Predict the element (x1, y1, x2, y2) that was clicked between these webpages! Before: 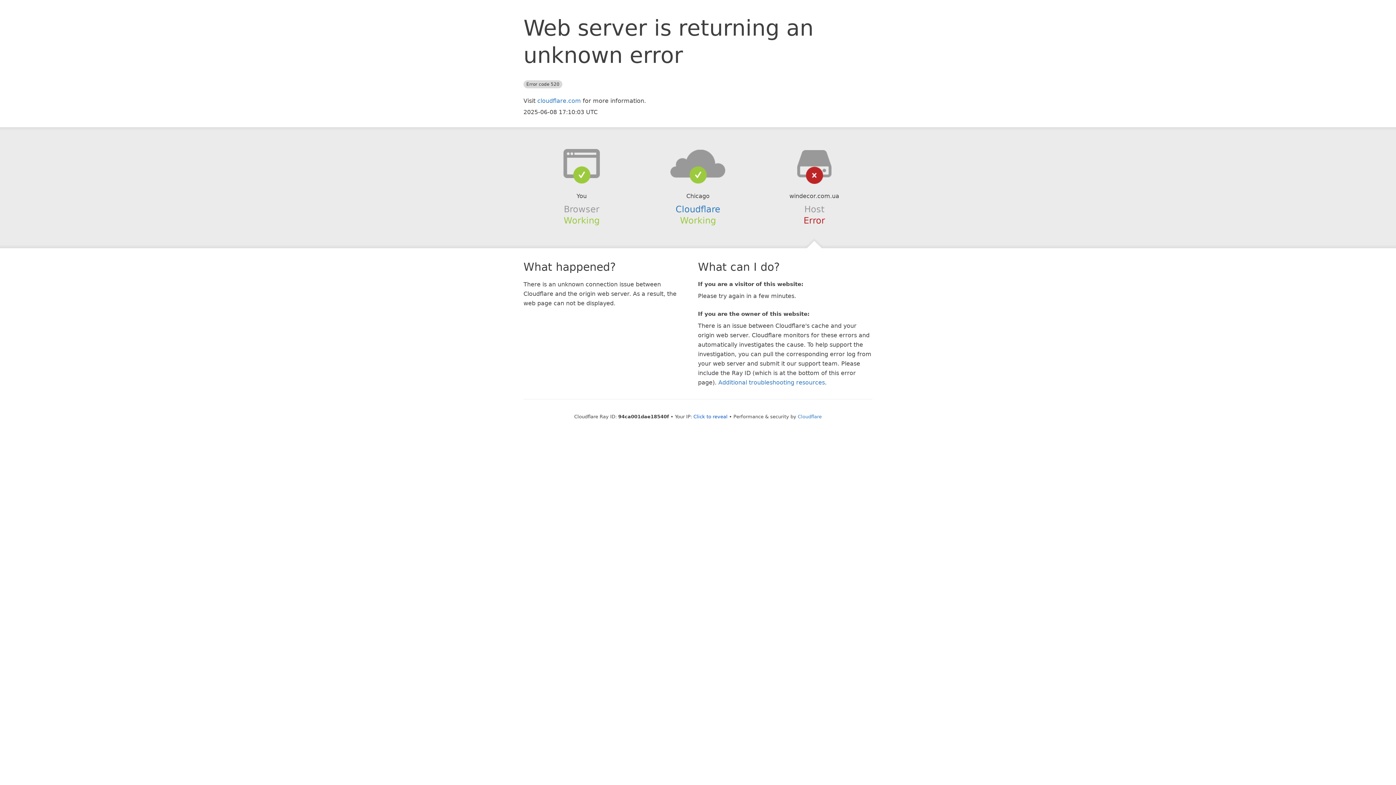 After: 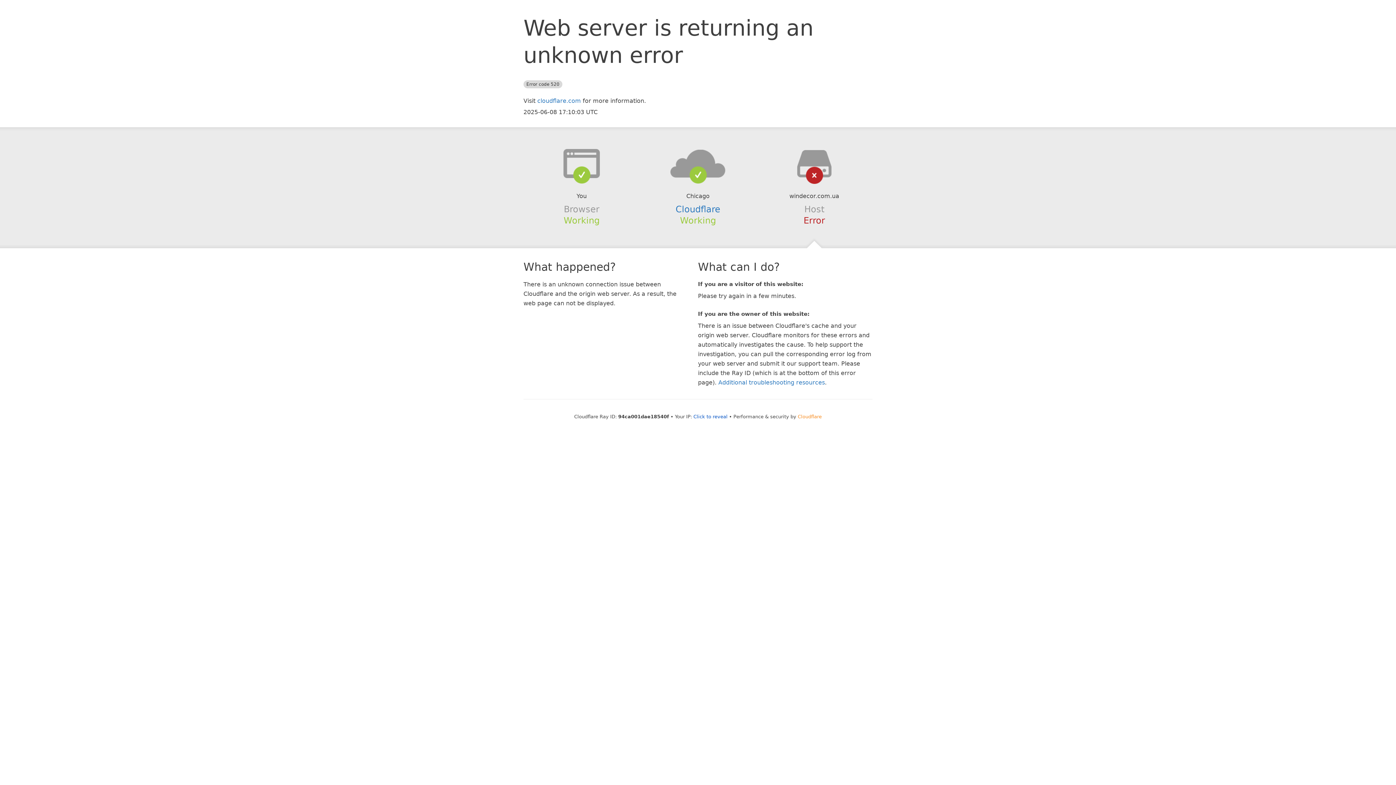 Action: label: Cloudflare bbox: (798, 414, 822, 419)